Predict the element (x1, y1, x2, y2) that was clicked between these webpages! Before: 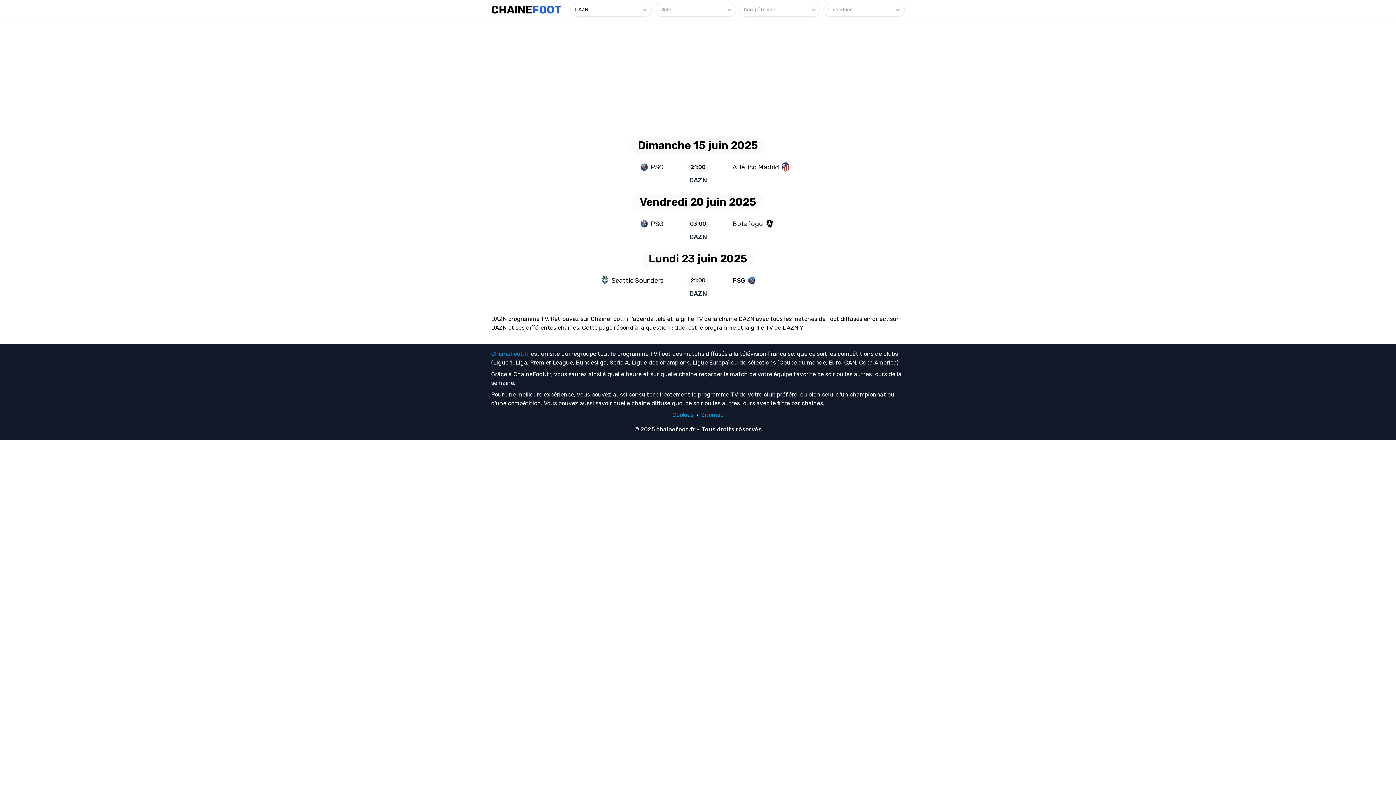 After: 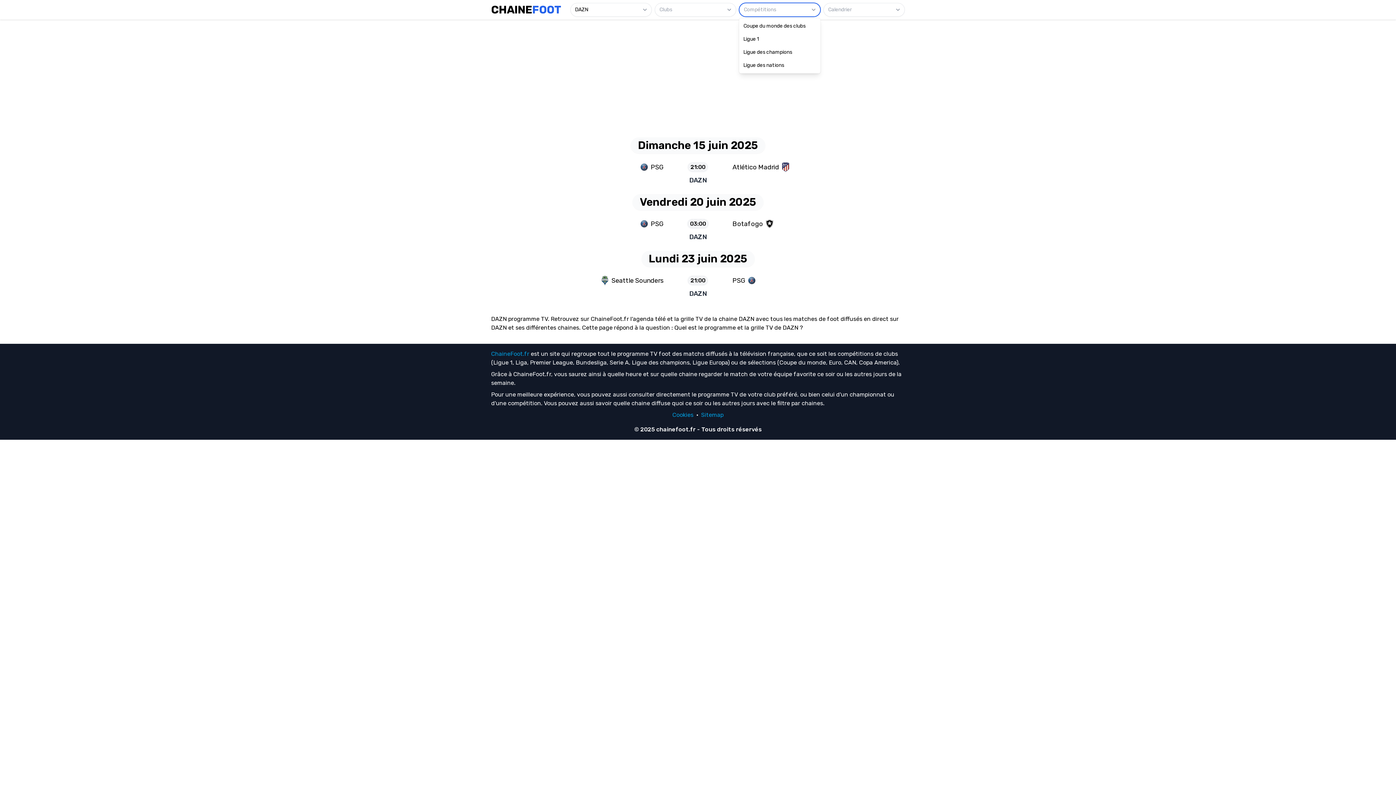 Action: label: Compétitions bbox: (739, 2, 820, 16)